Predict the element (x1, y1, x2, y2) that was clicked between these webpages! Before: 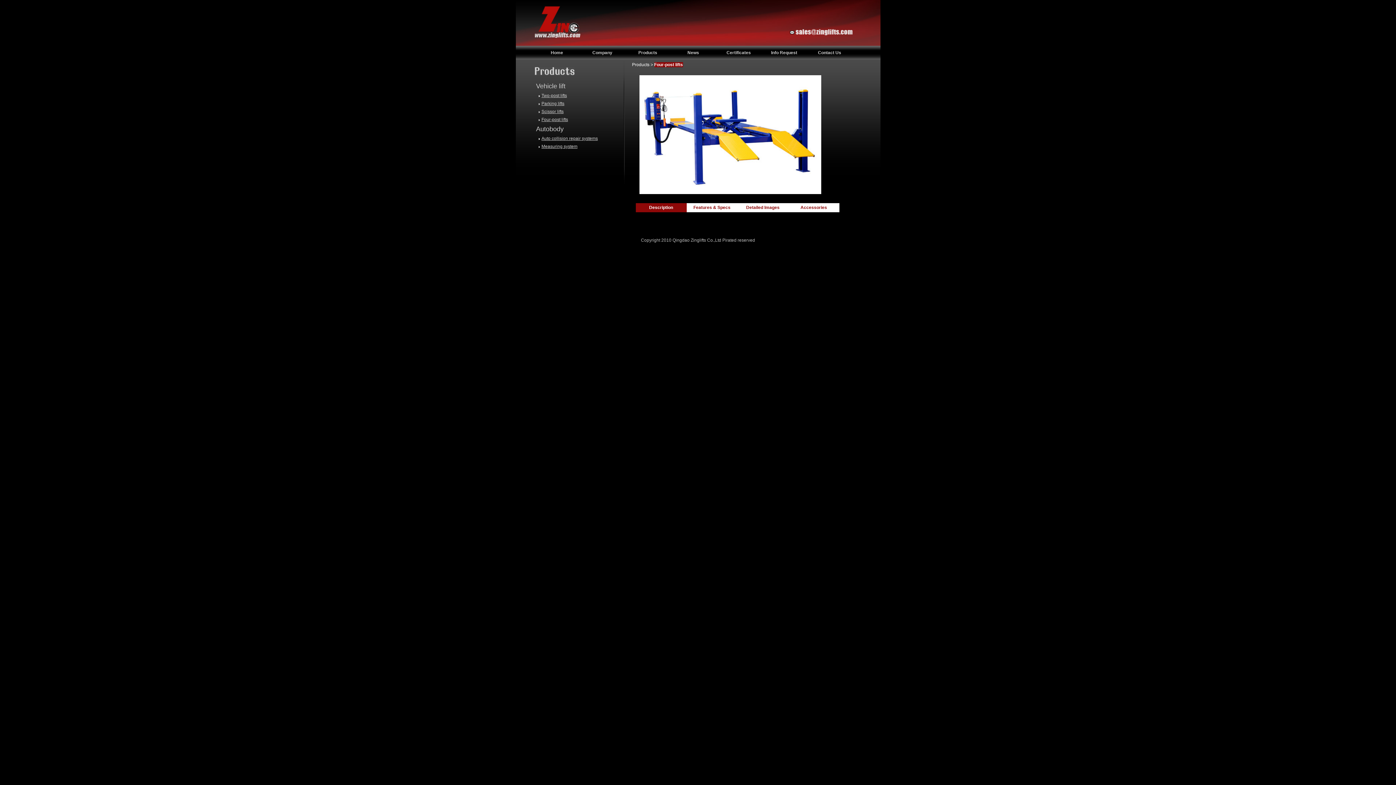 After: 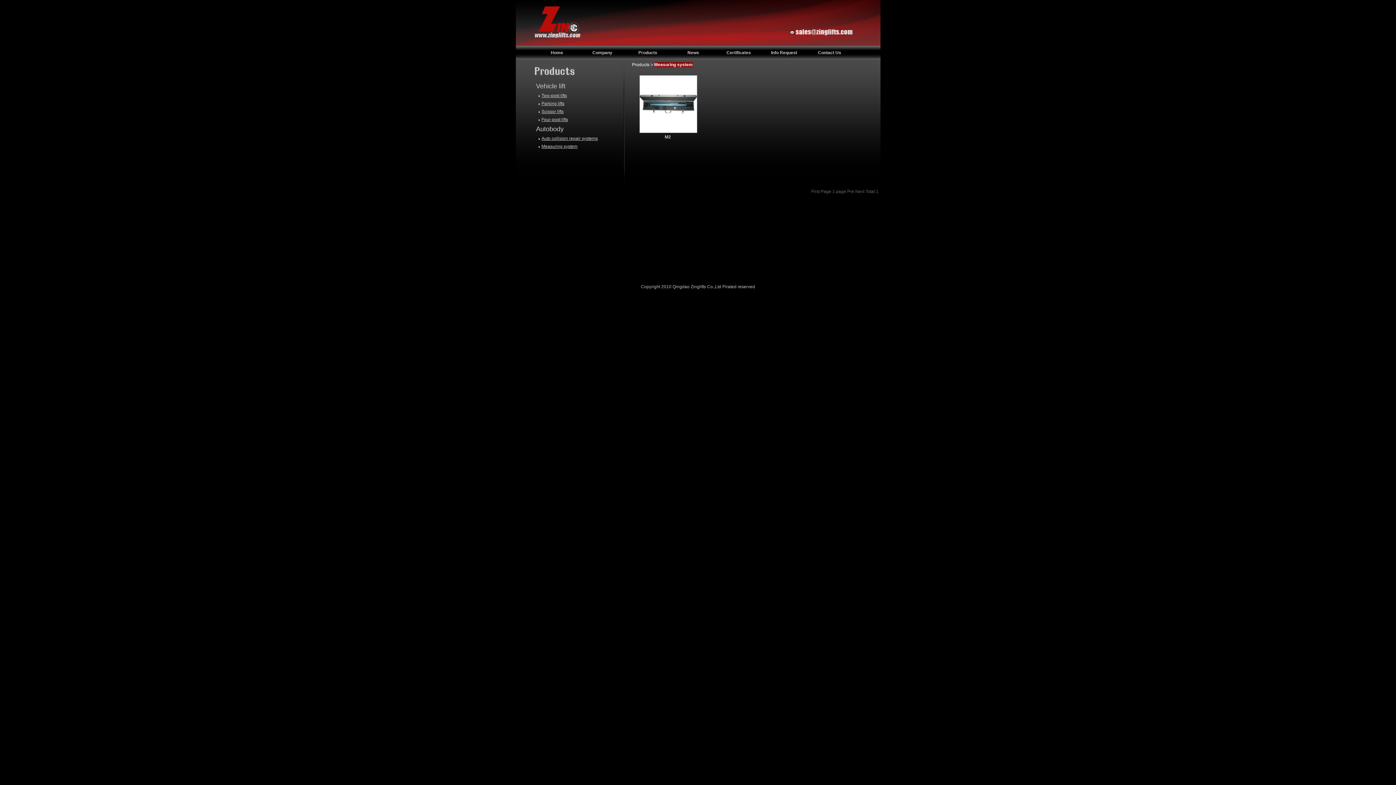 Action: bbox: (541, 144, 577, 149) label: Measuring system